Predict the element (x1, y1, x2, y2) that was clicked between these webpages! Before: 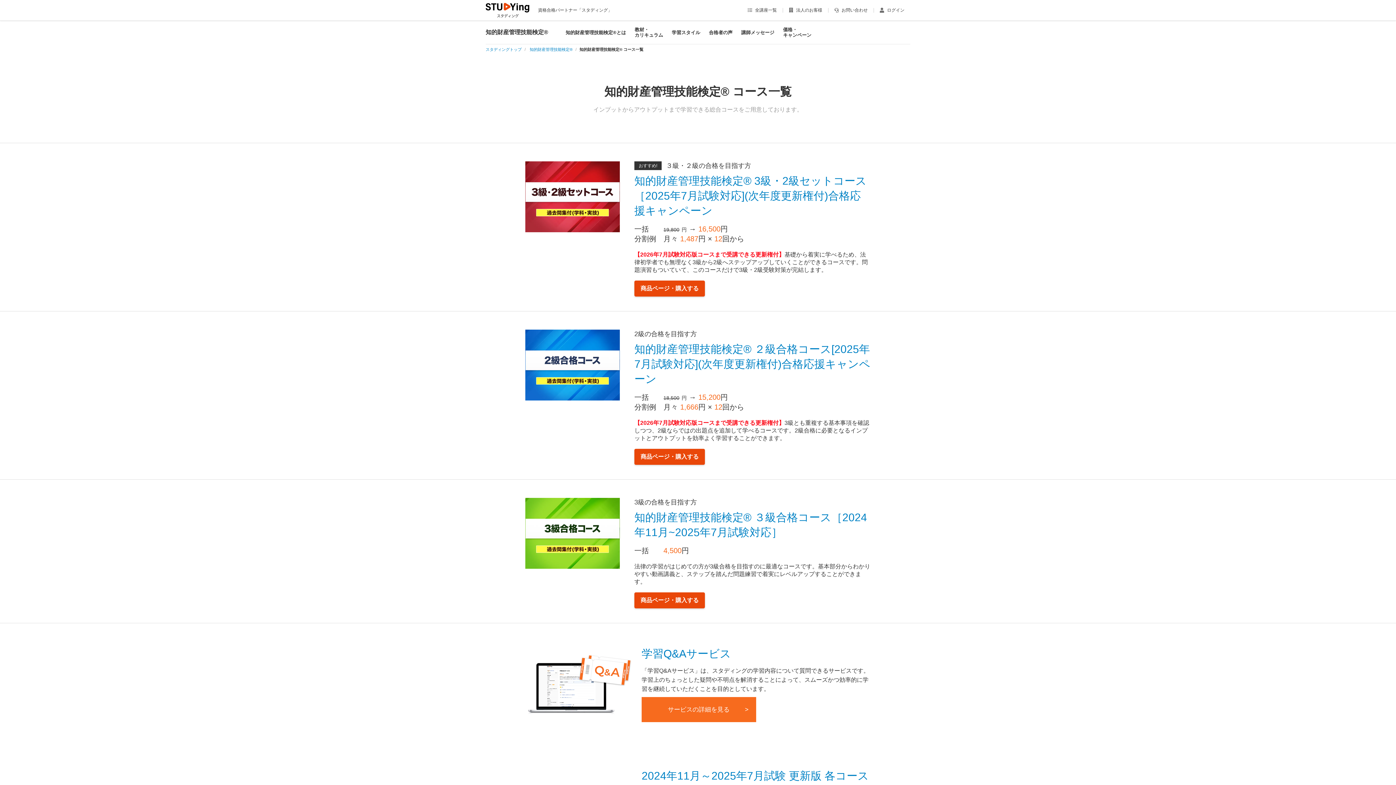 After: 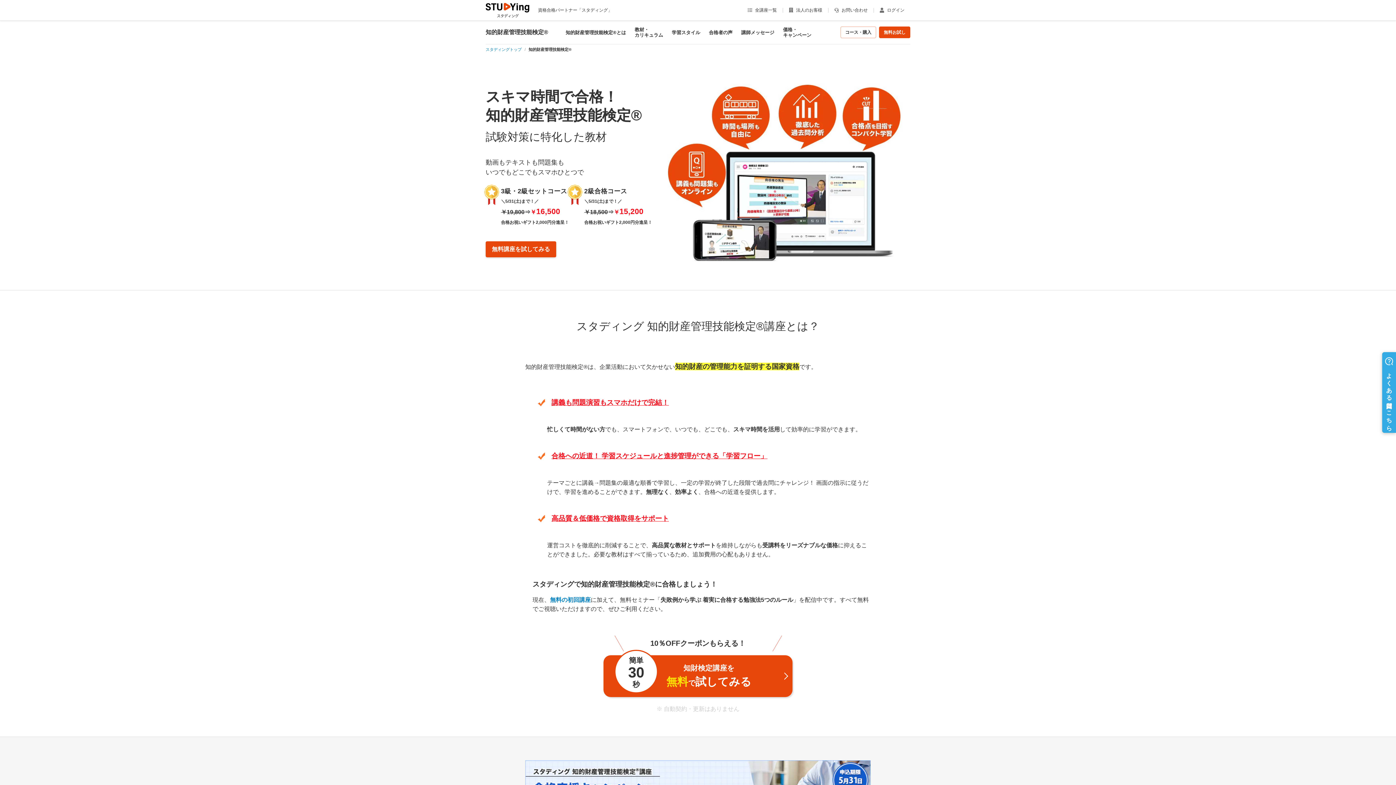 Action: label: 知的財産管理技能検定® bbox: (485, 29, 548, 35)